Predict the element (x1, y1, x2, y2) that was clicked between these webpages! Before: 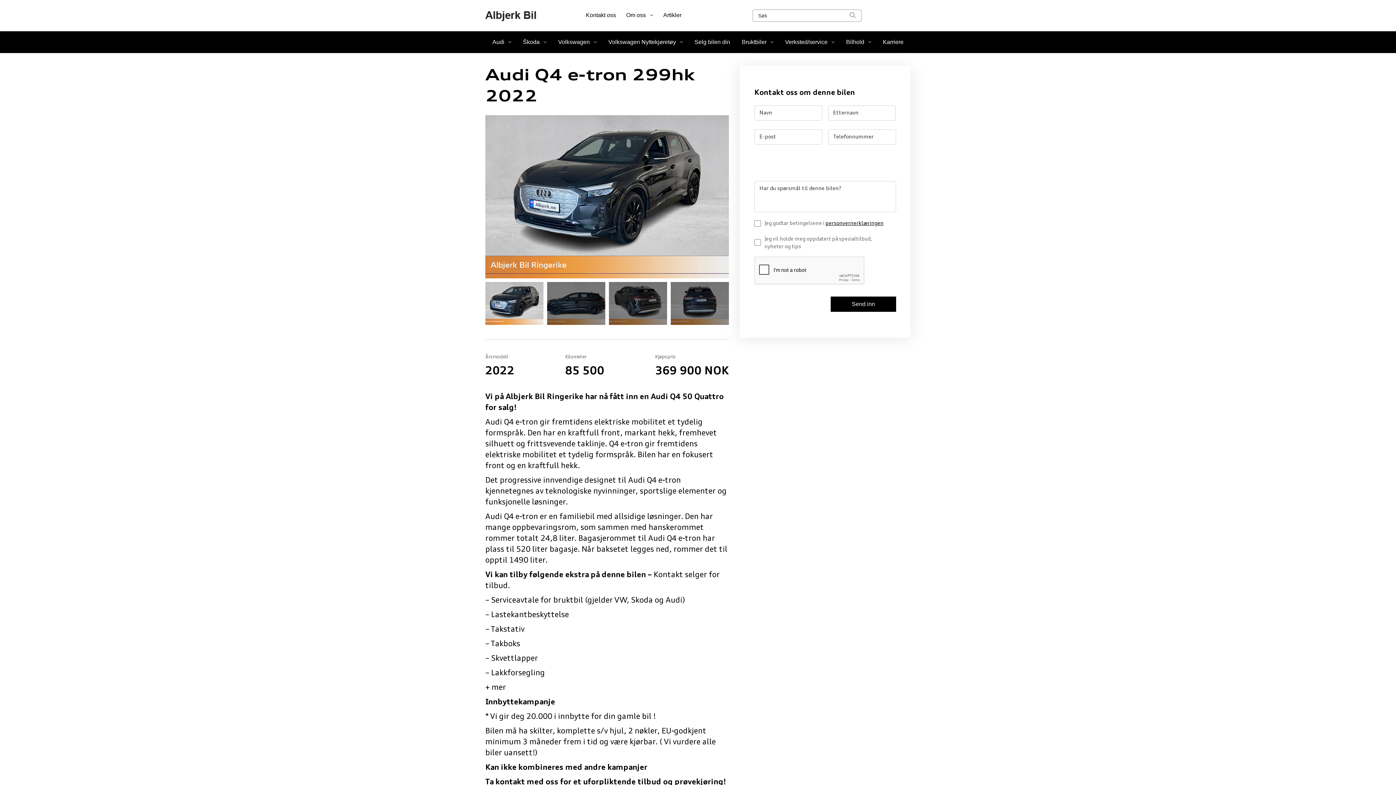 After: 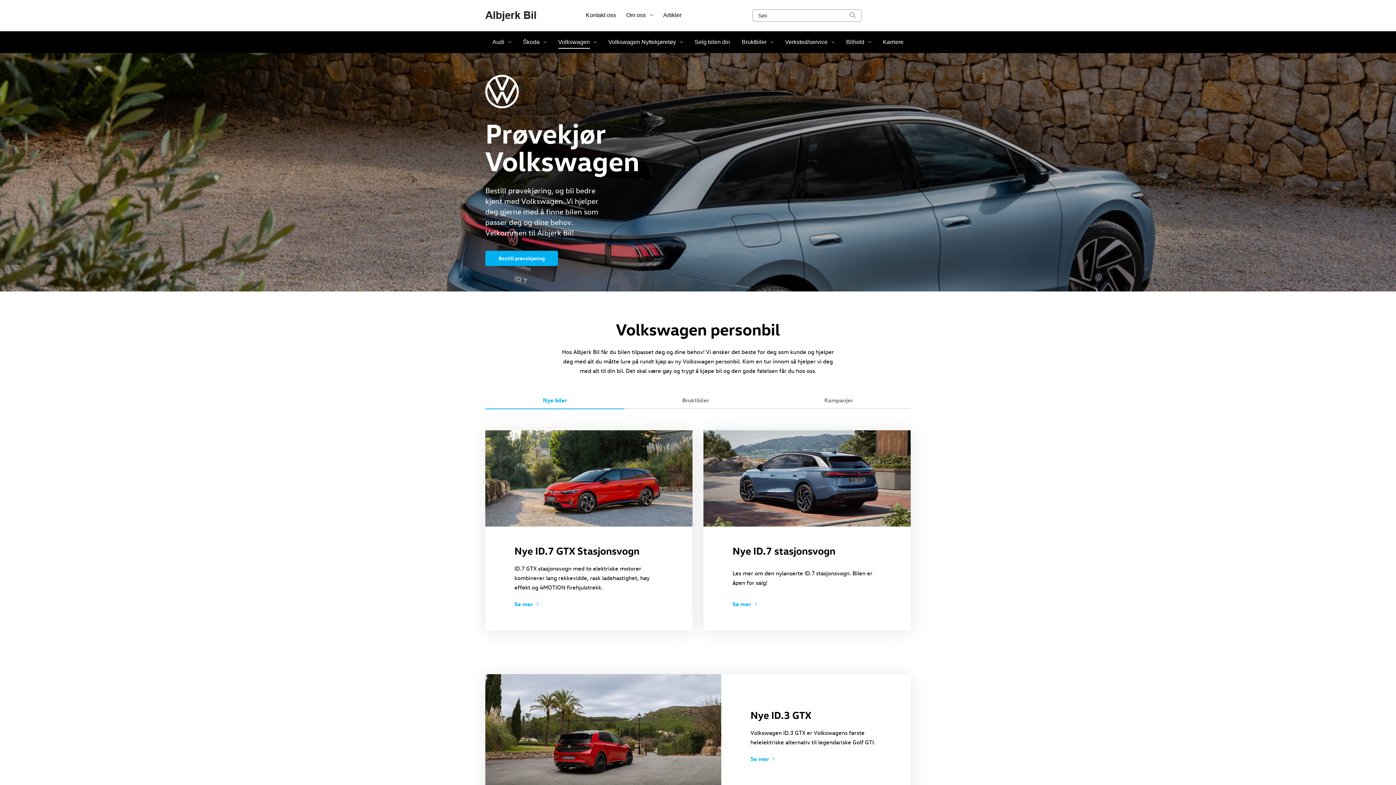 Action: label: Volkswagen bbox: (552, 31, 602, 53)